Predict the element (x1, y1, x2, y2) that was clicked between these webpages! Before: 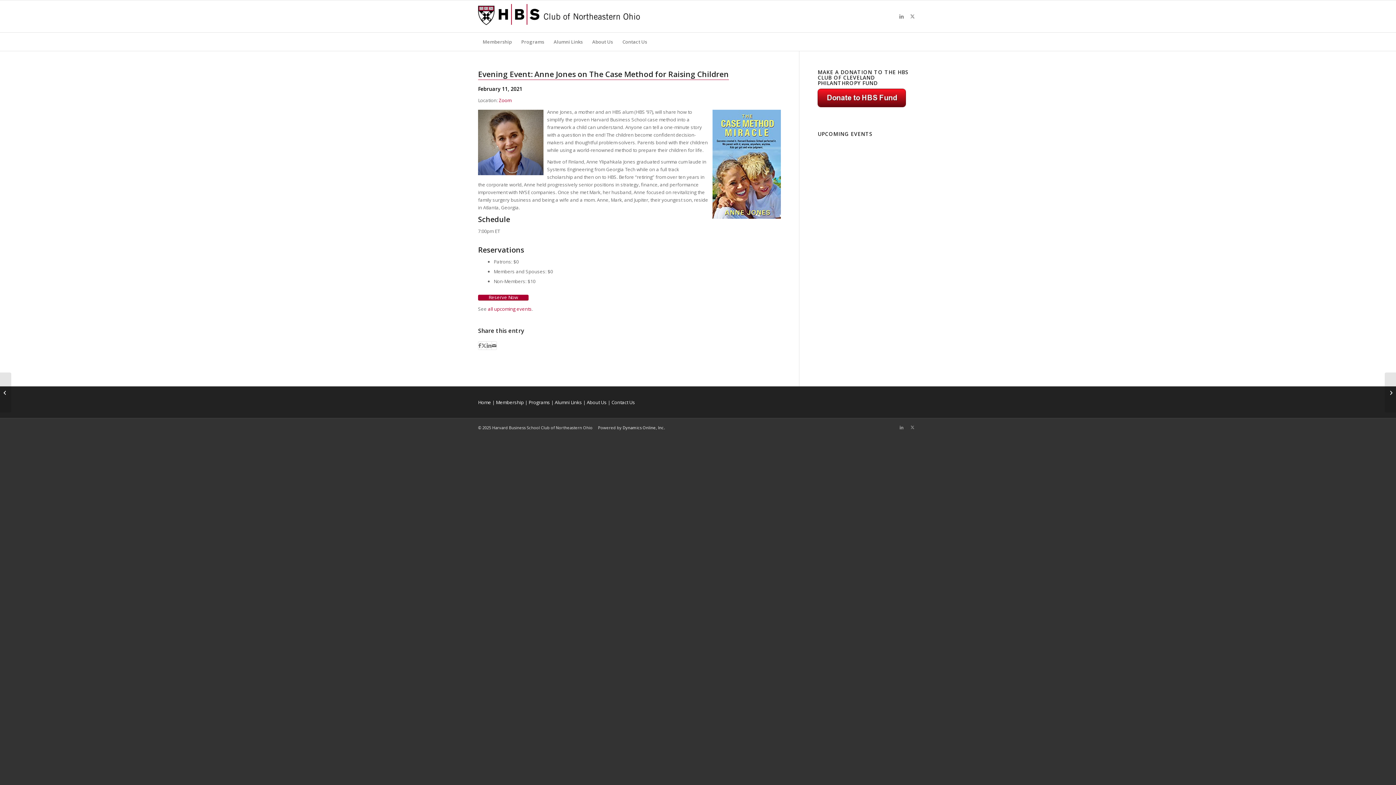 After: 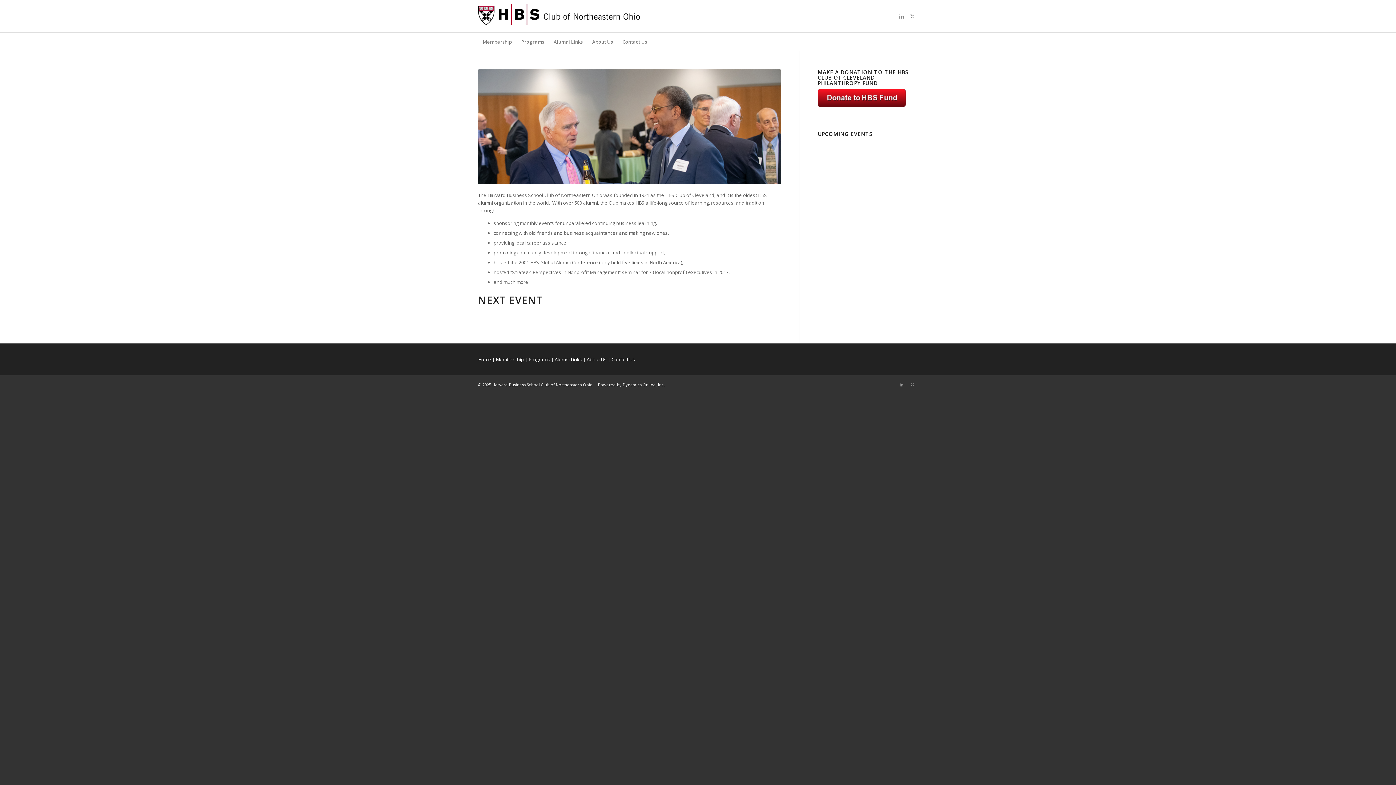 Action: bbox: (478, 0, 640, 32) label: Print